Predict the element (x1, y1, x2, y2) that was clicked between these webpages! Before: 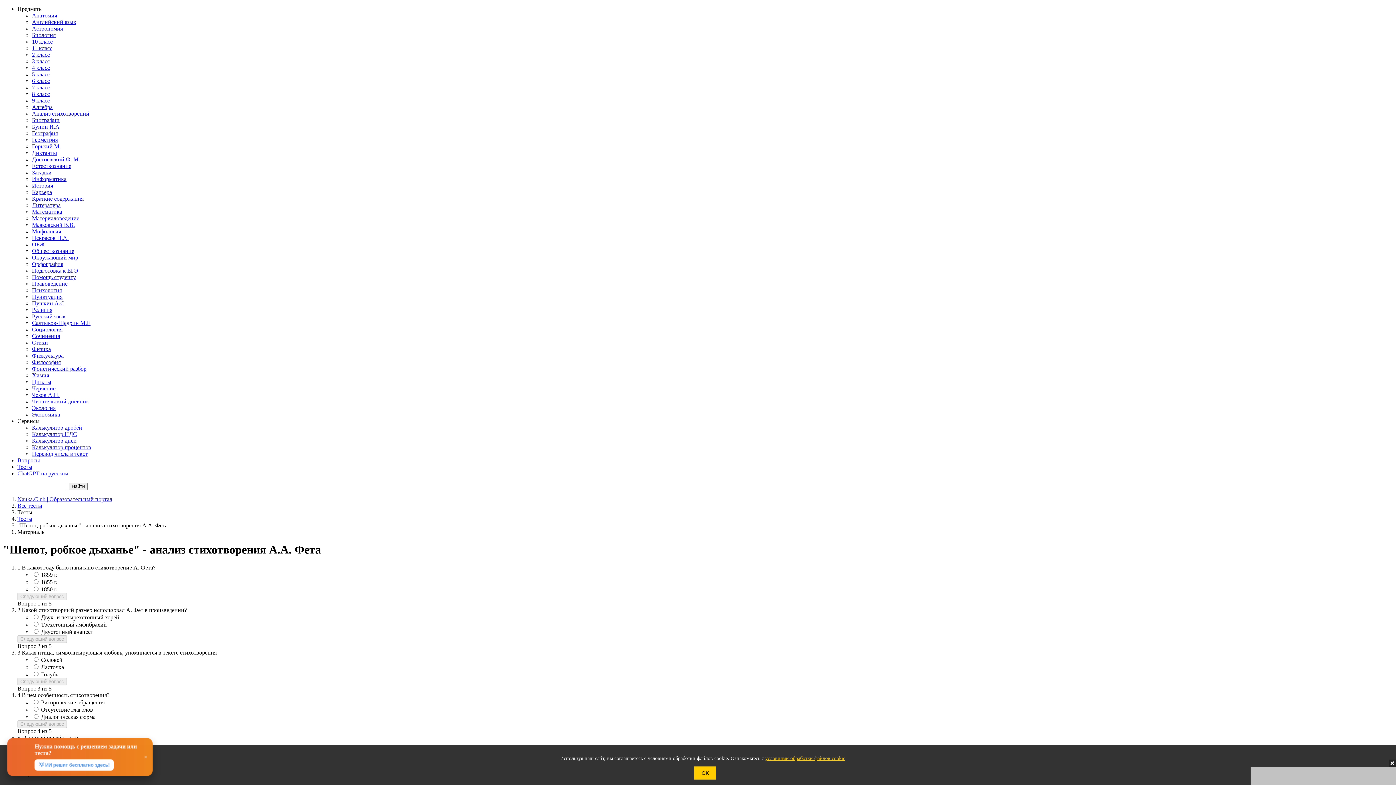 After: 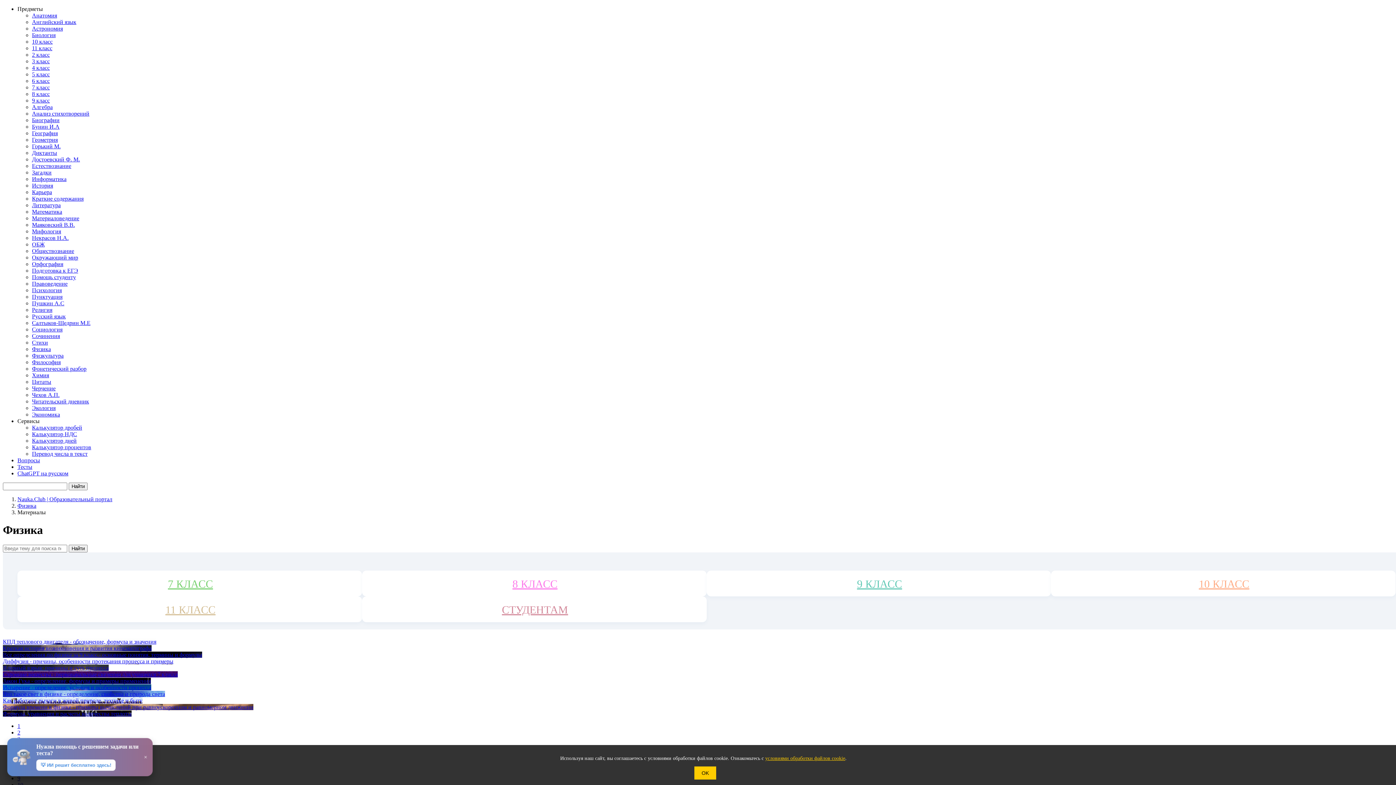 Action: label: Физика bbox: (32, 346, 50, 352)